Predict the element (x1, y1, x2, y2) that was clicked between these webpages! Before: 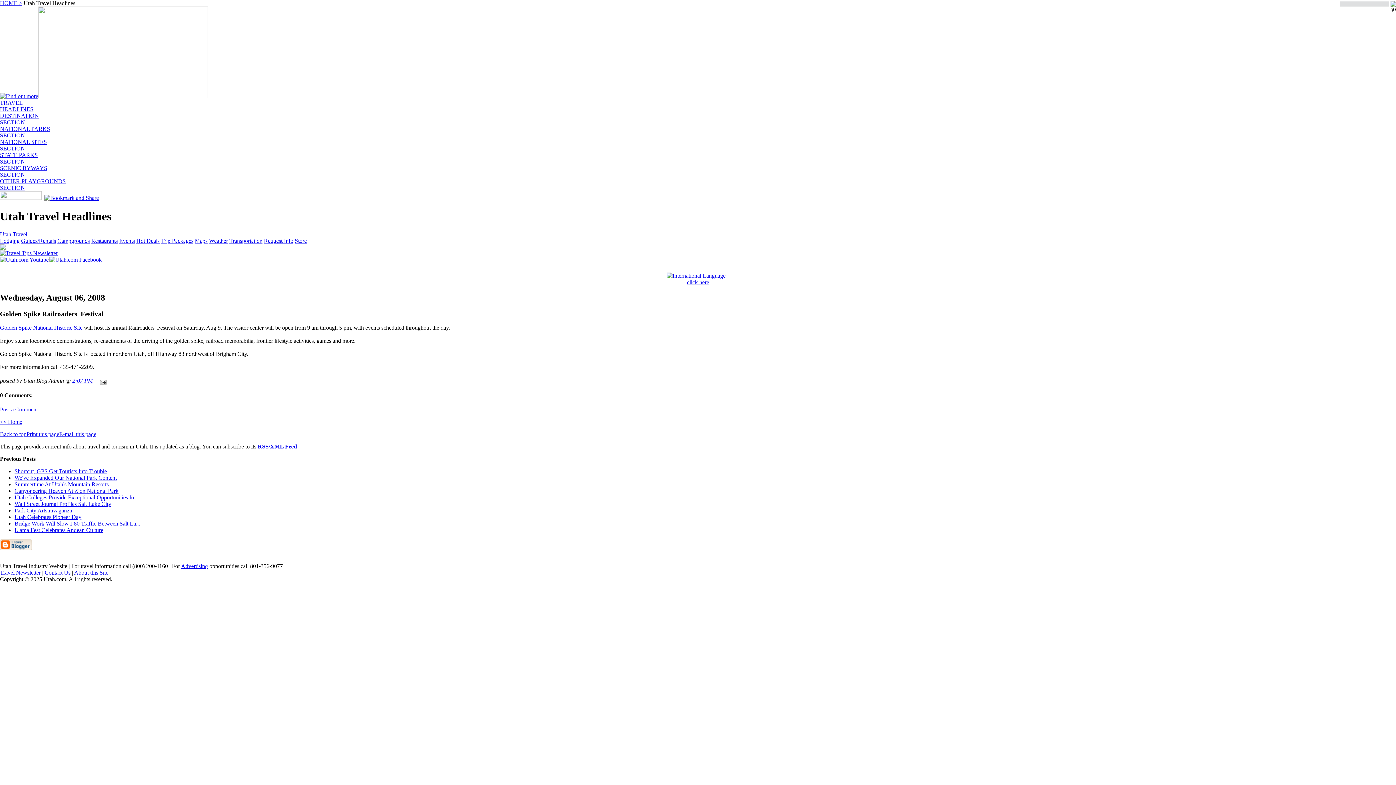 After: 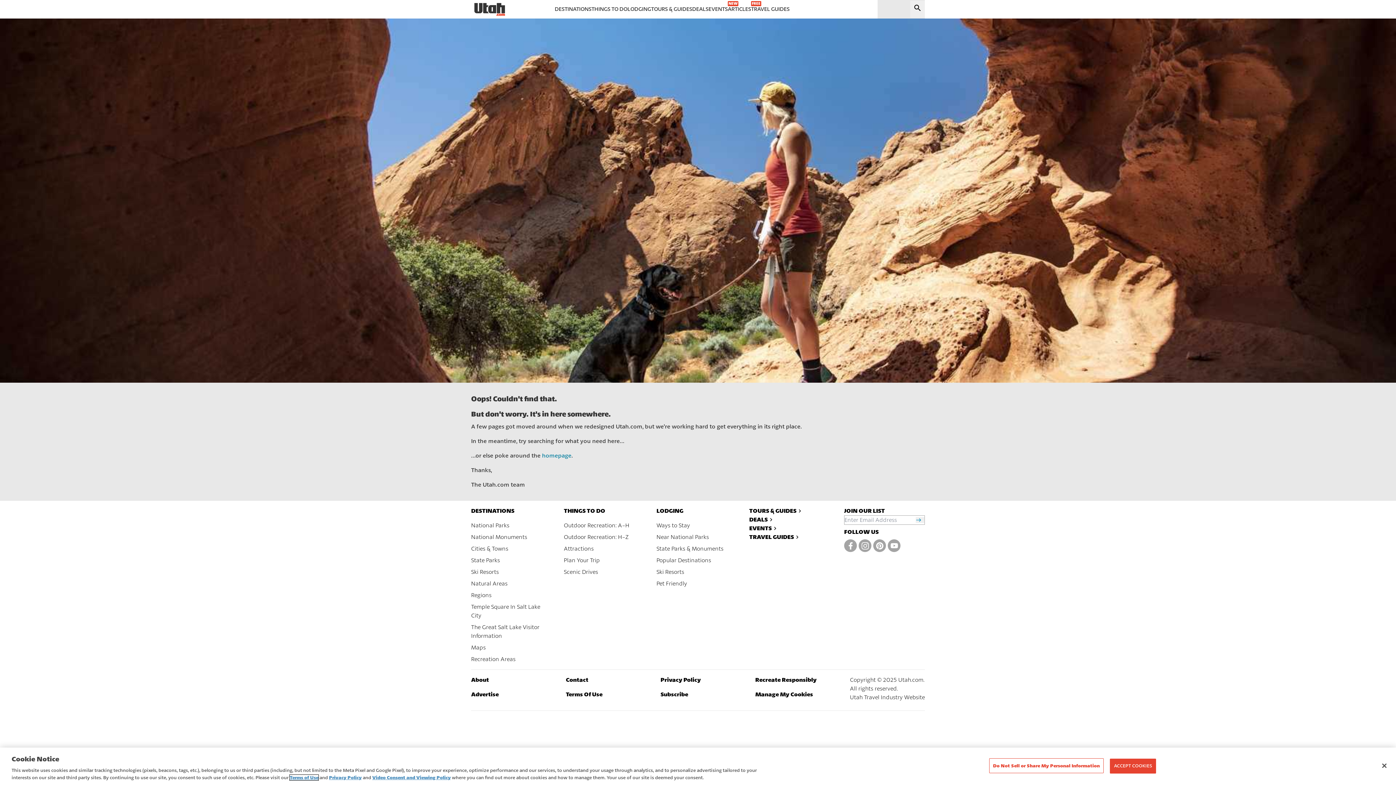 Action: bbox: (0, 125, 1396, 138) label: NATIONAL PARKS
SECTION